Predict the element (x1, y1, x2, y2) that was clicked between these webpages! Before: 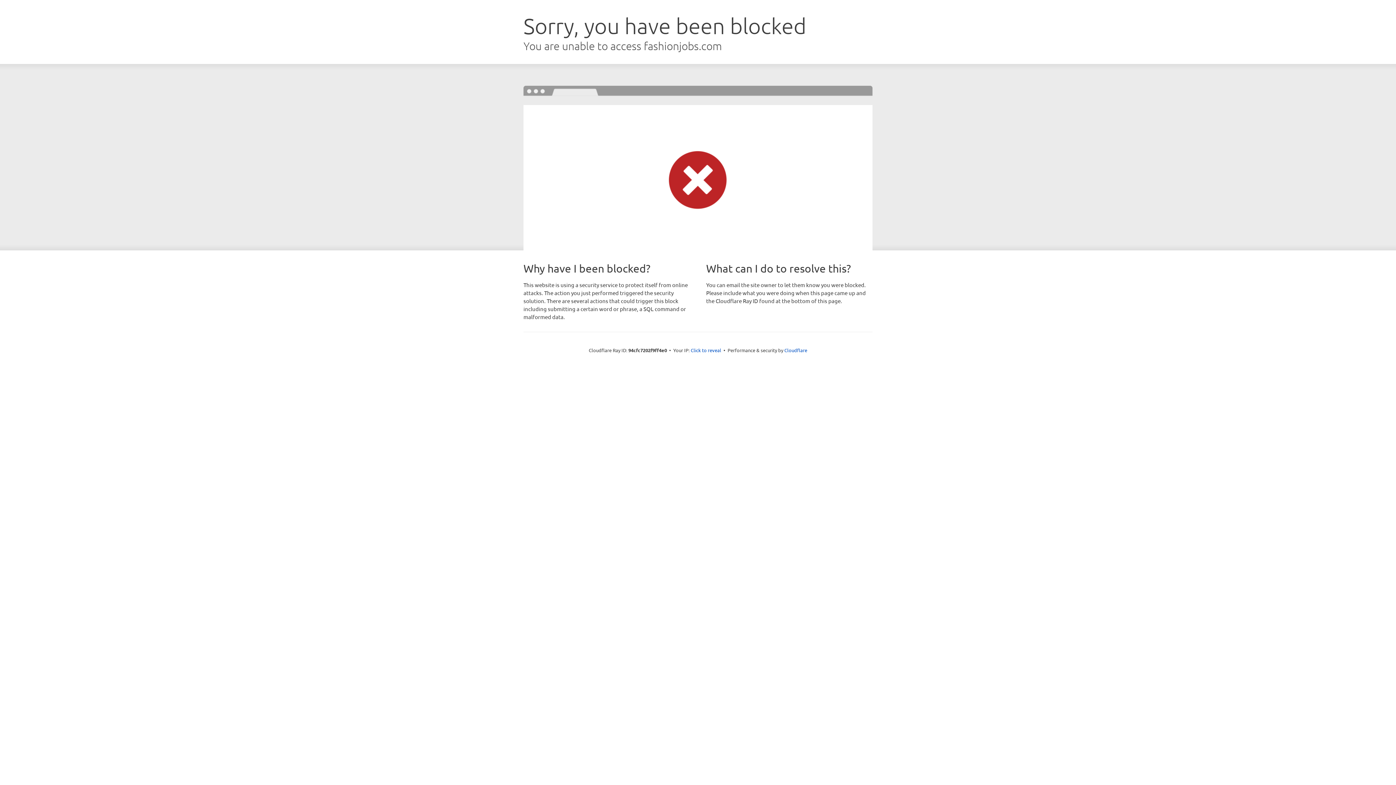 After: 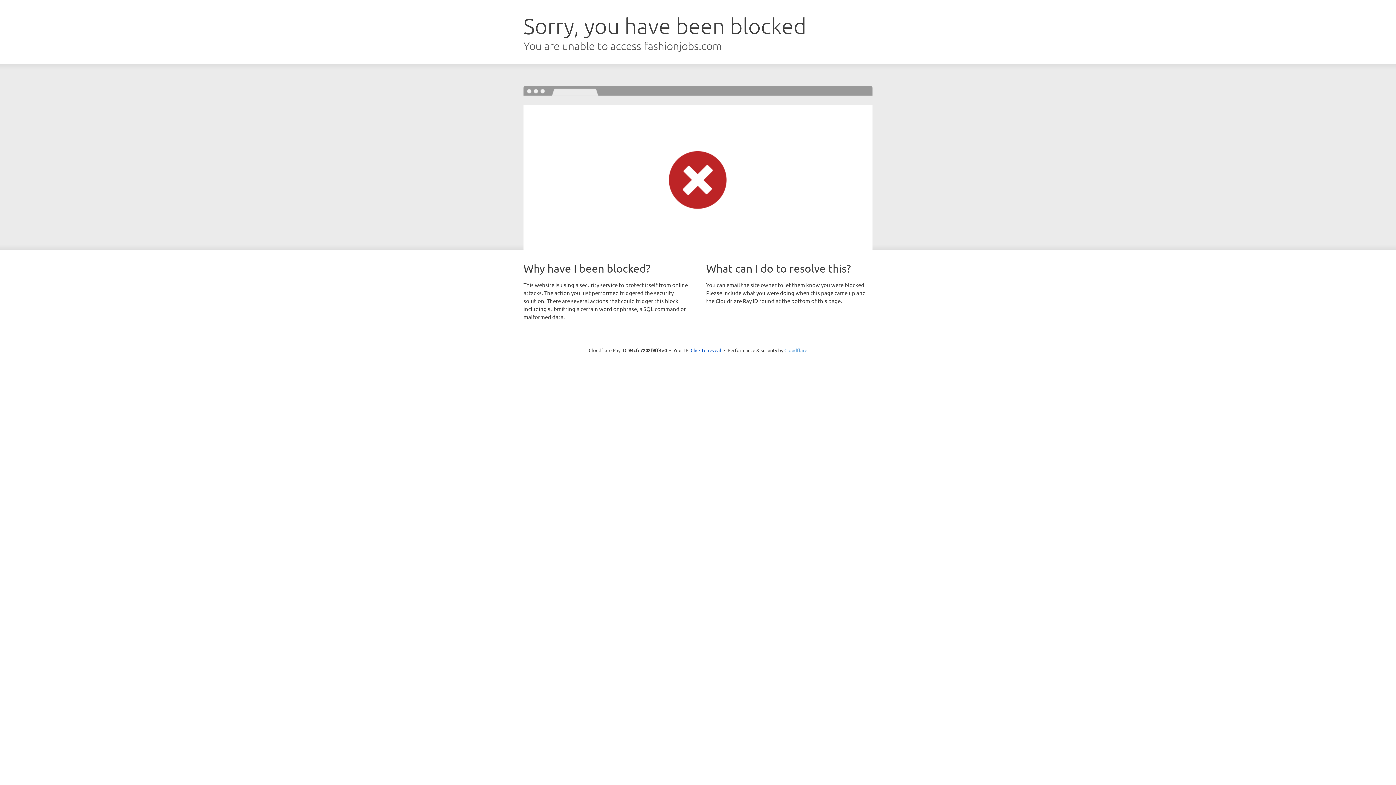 Action: label: Cloudflare bbox: (784, 347, 807, 353)